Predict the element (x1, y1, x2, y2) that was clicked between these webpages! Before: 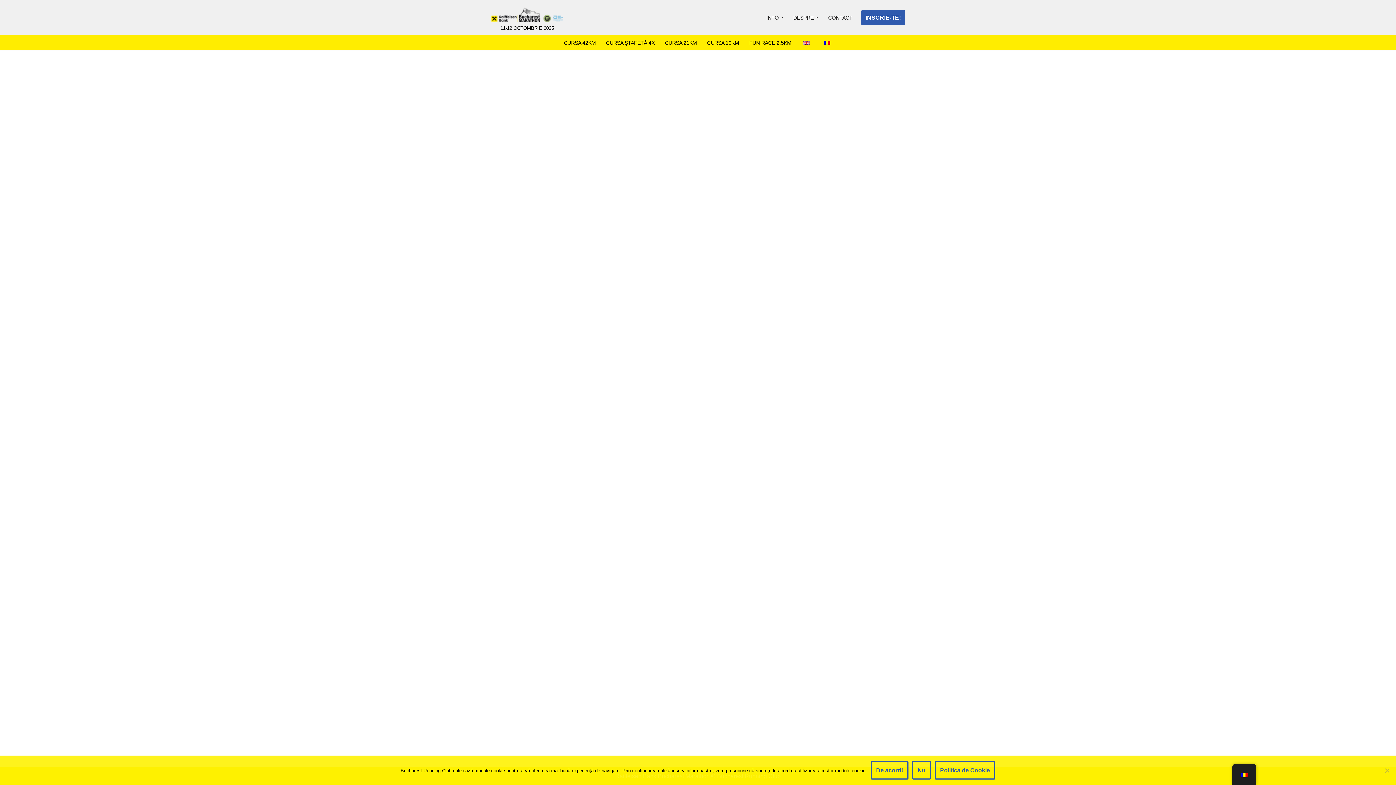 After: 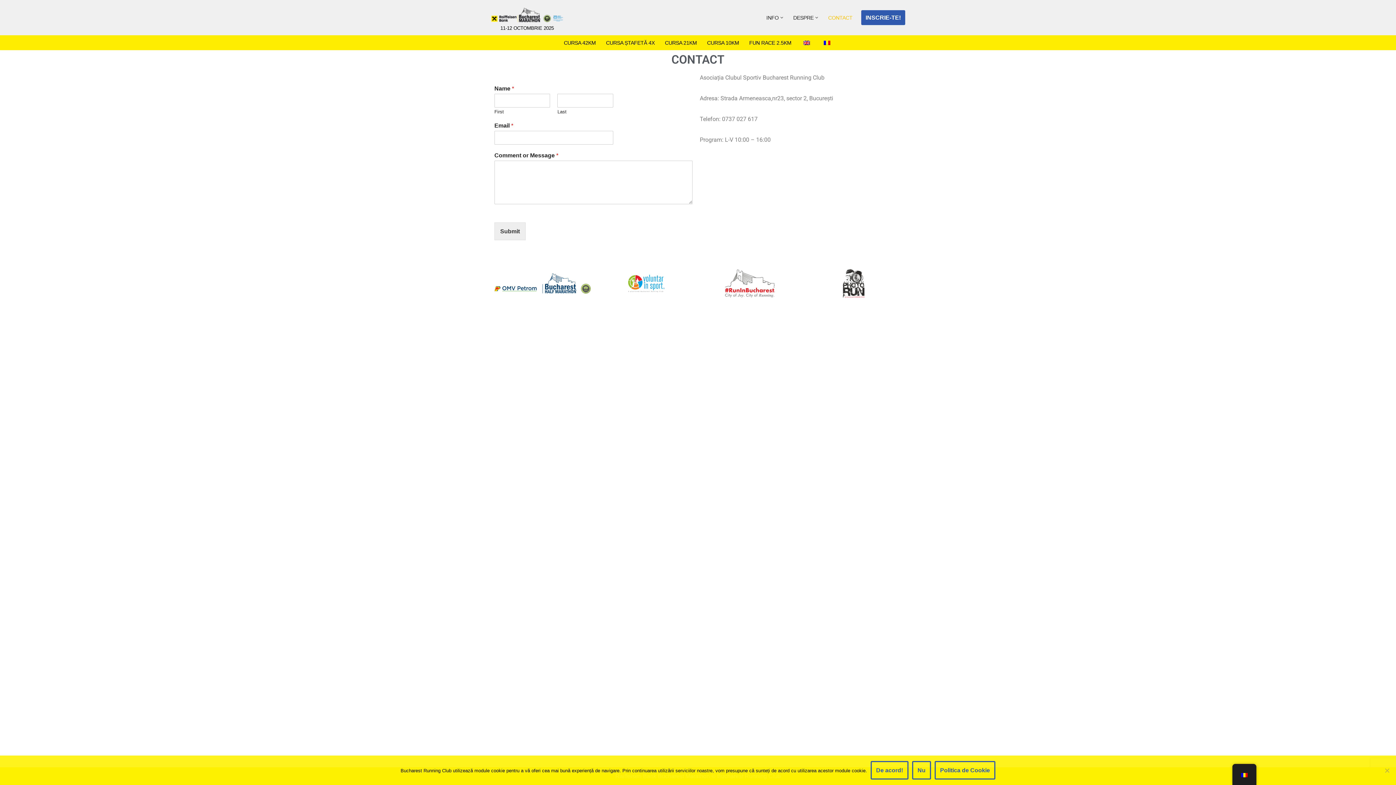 Action: label: CONTACT bbox: (828, 13, 852, 22)